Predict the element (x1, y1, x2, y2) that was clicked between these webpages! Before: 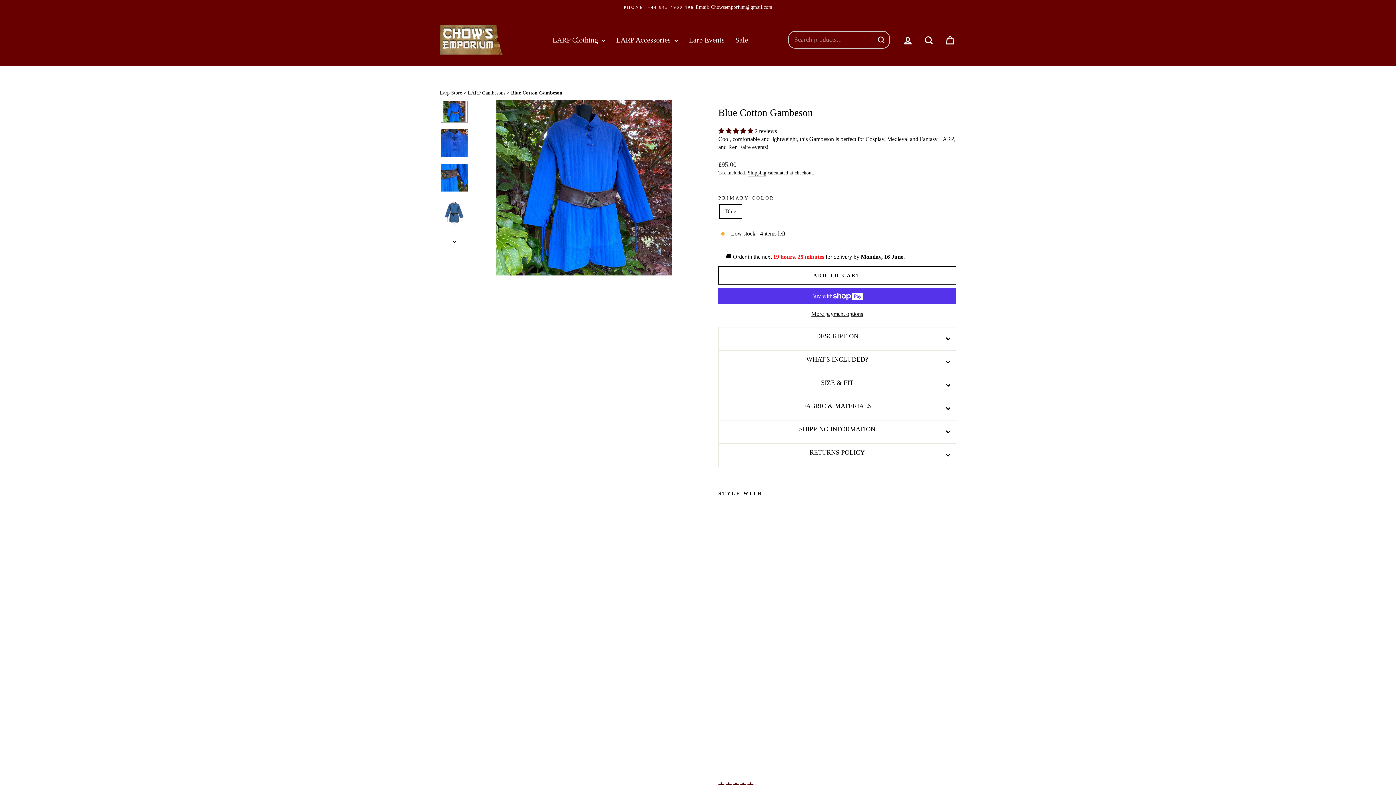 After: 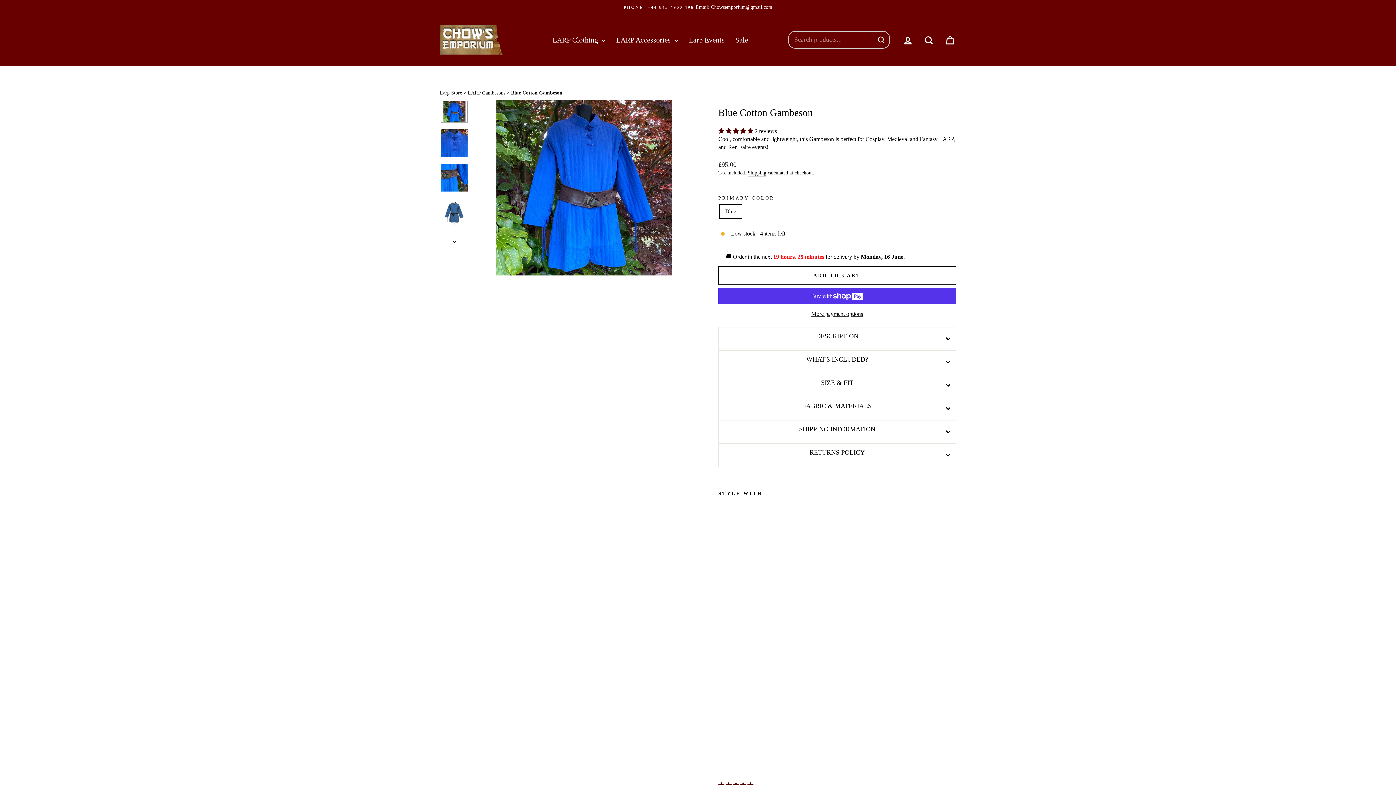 Action: label: 5.00 stars bbox: (718, 127, 754, 134)